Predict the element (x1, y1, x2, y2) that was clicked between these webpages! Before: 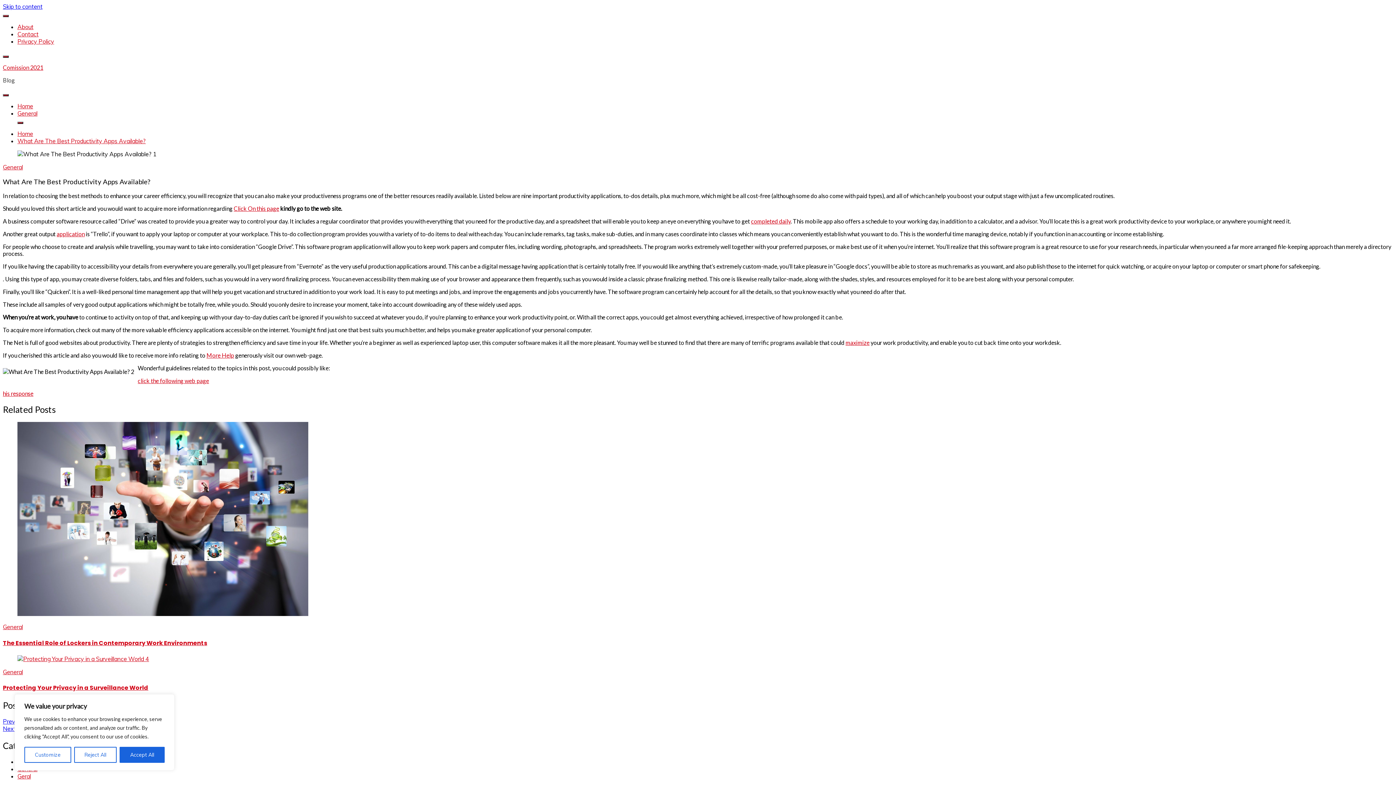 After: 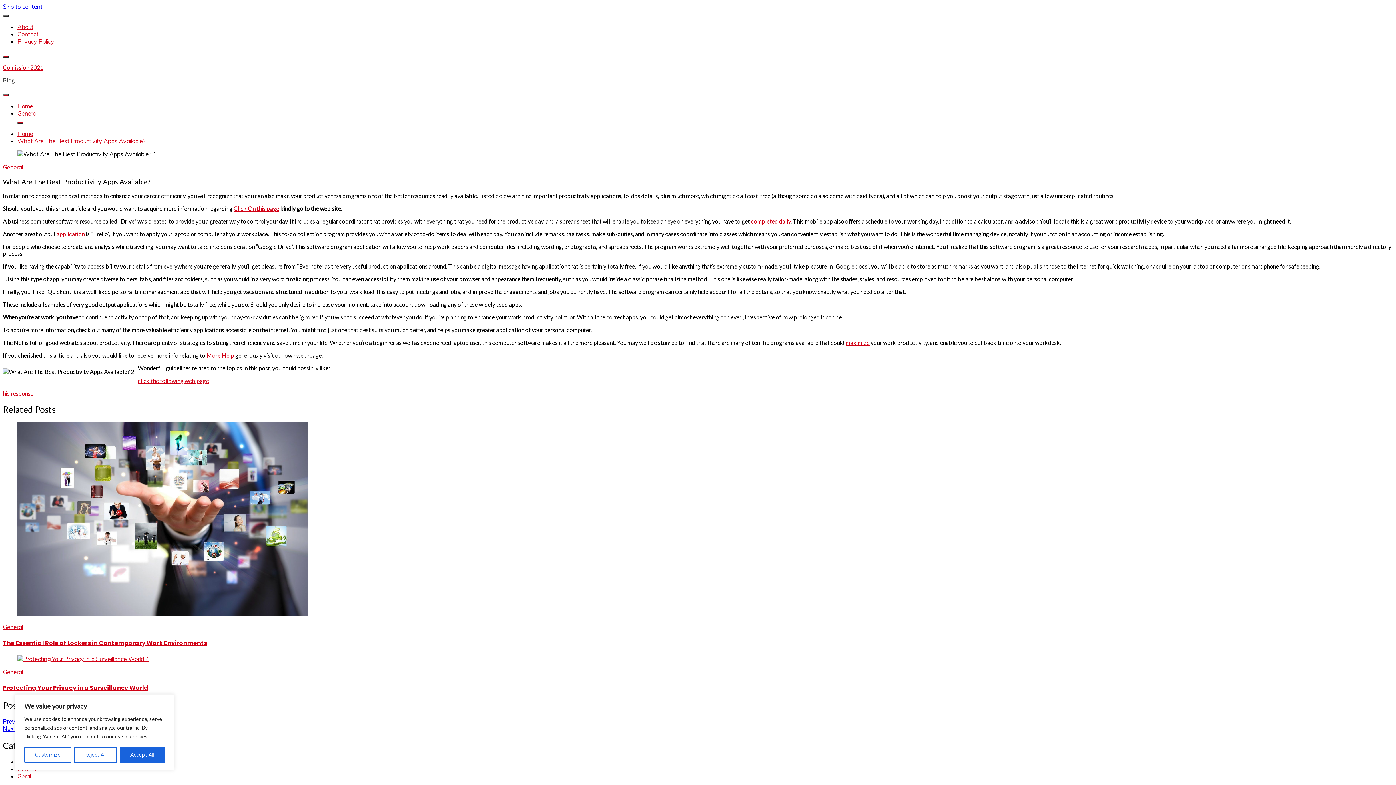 Action: label: completed daily bbox: (751, 217, 790, 224)